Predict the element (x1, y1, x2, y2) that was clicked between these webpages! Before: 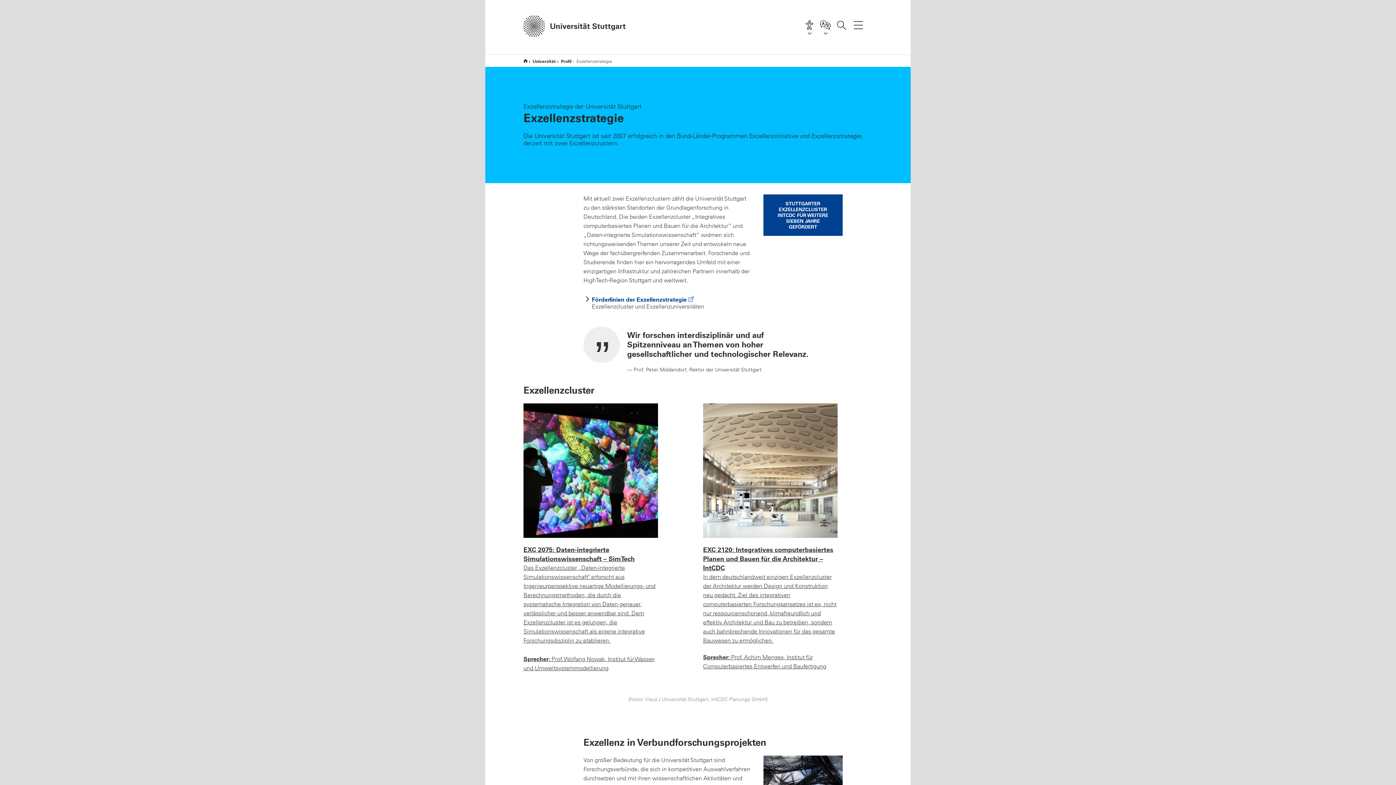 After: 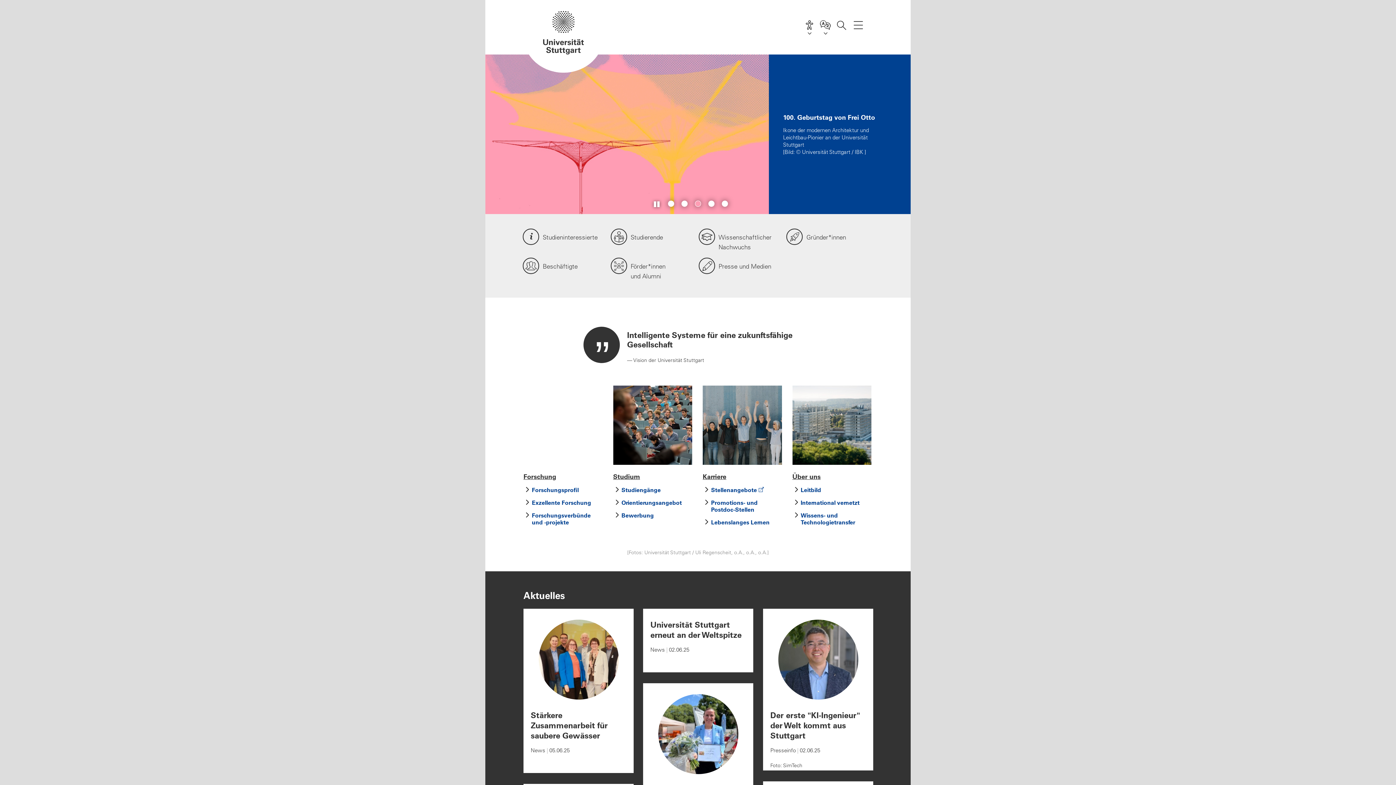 Action: bbox: (523, 15, 631, 37)